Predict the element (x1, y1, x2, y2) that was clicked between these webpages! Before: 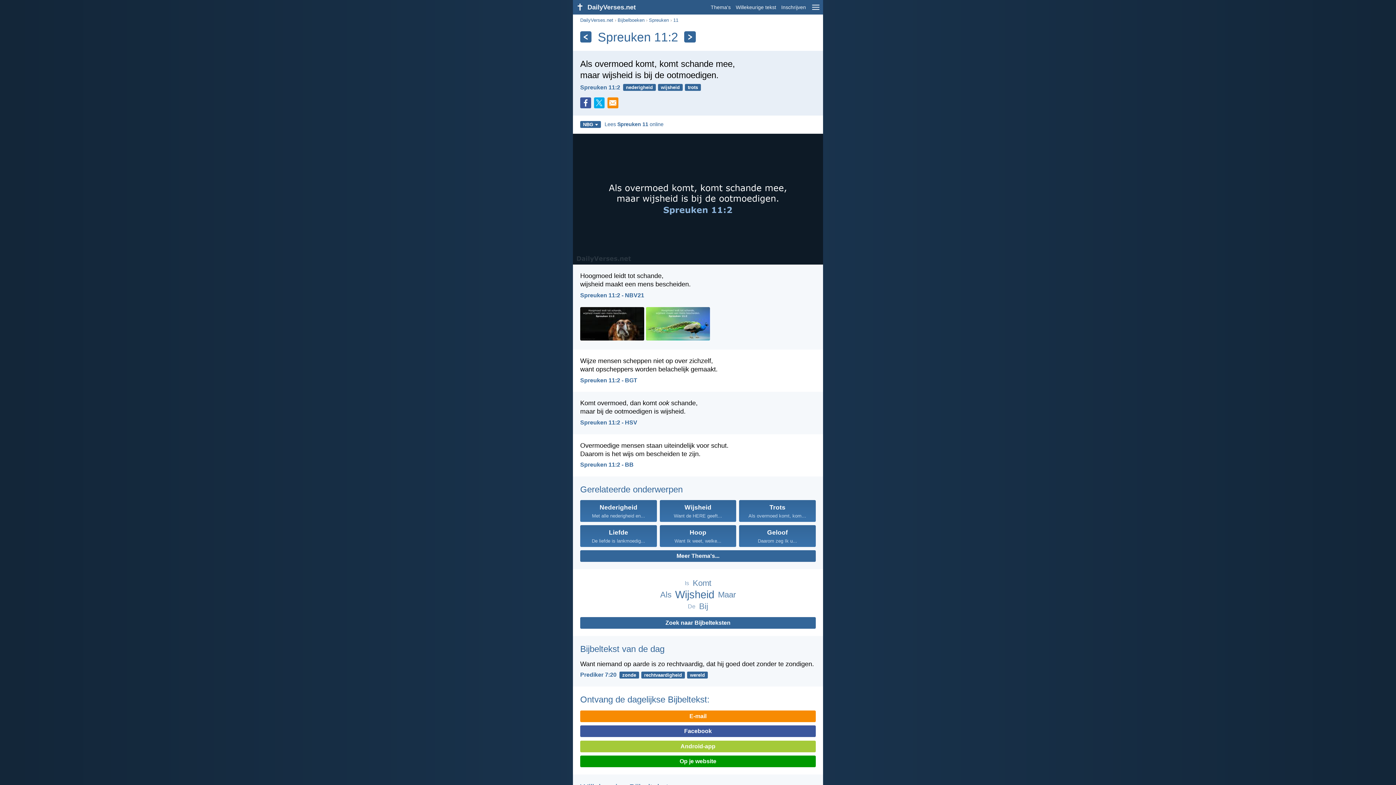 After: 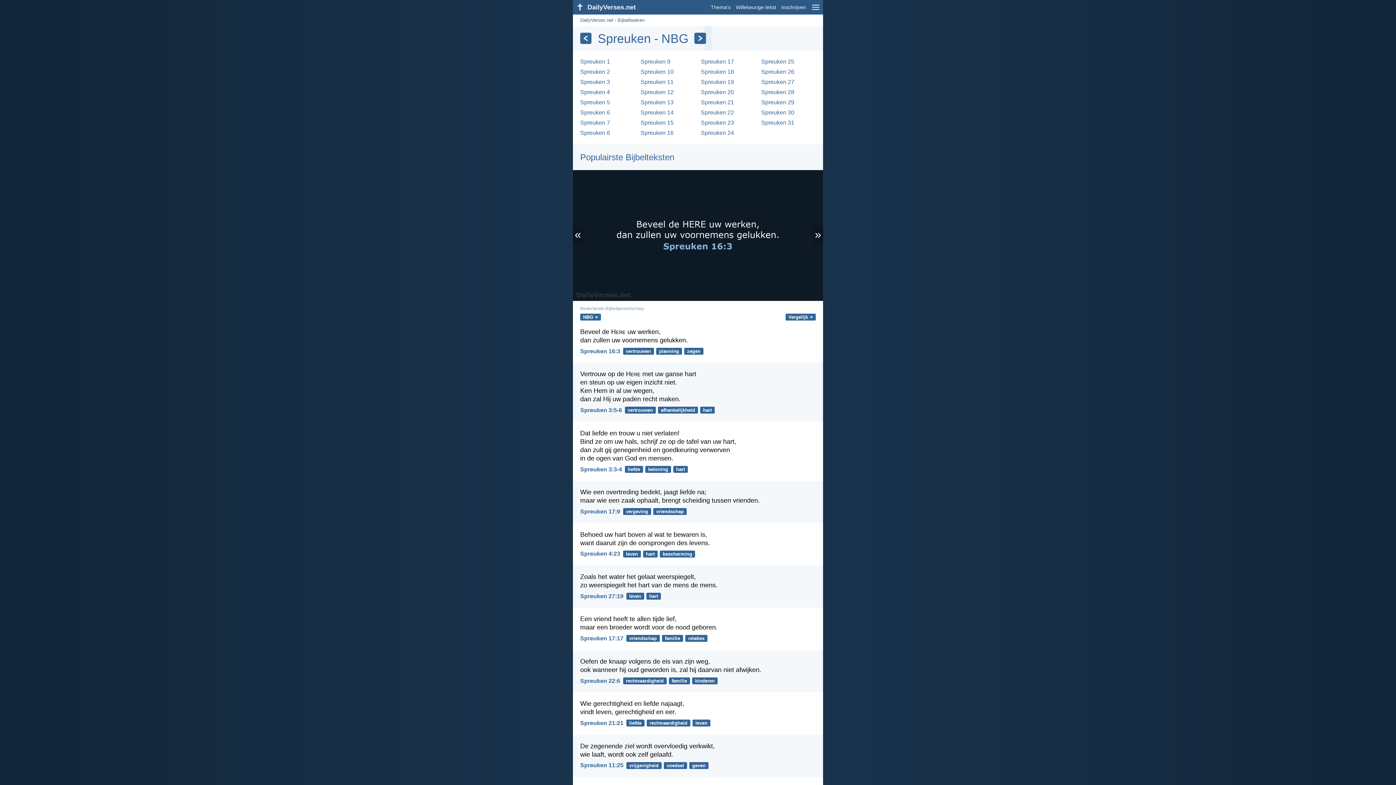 Action: bbox: (649, 17, 669, 22) label: Spreuken